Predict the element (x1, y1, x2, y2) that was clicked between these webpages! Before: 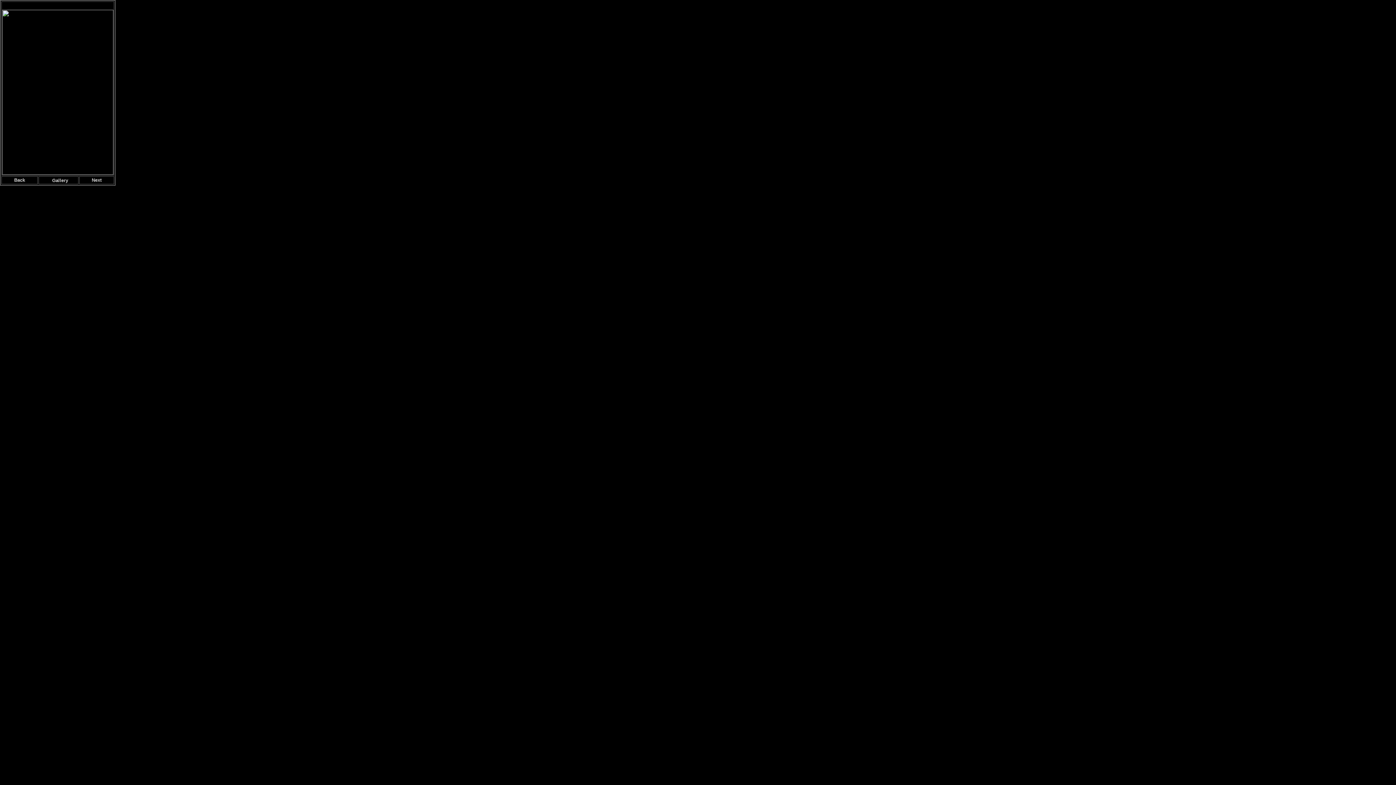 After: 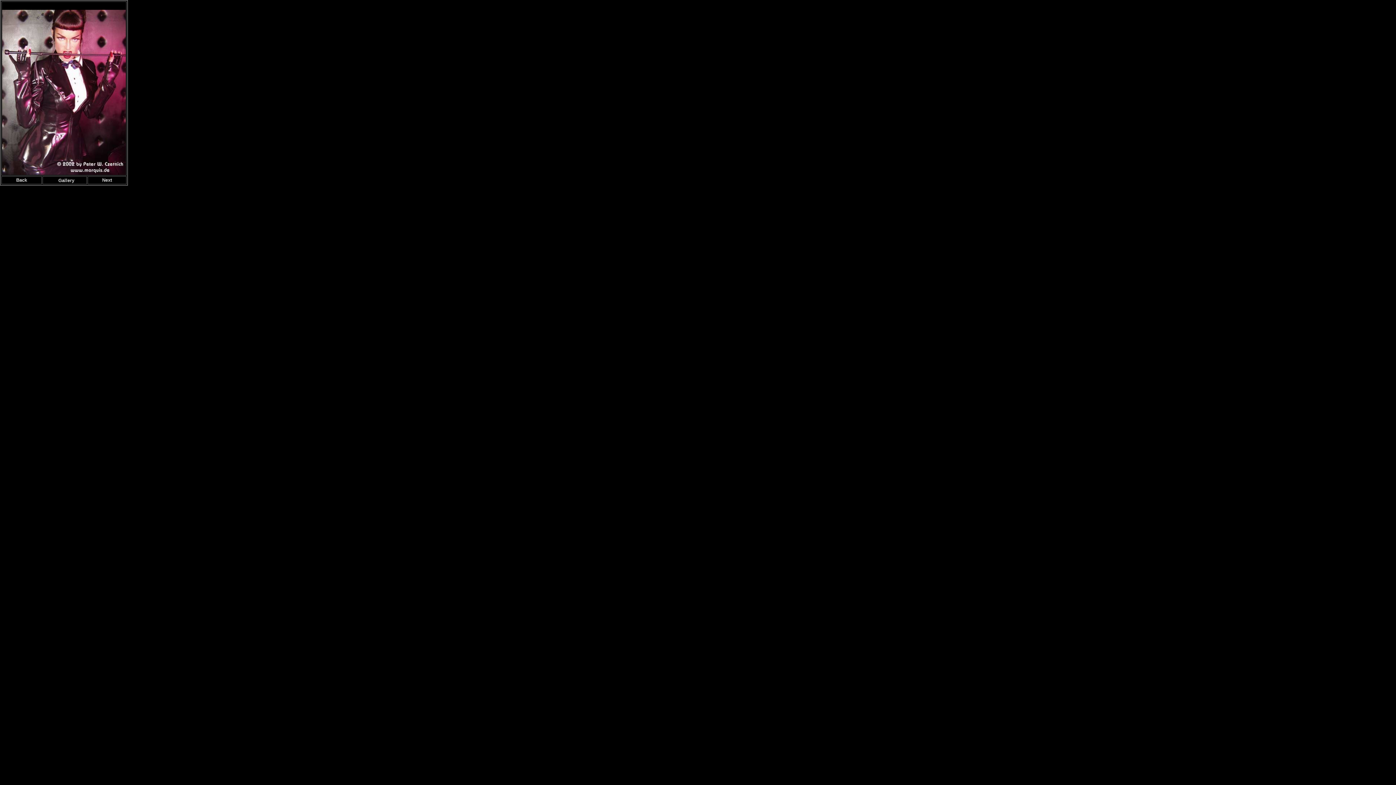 Action: label: Next bbox: (91, 176, 101, 182)